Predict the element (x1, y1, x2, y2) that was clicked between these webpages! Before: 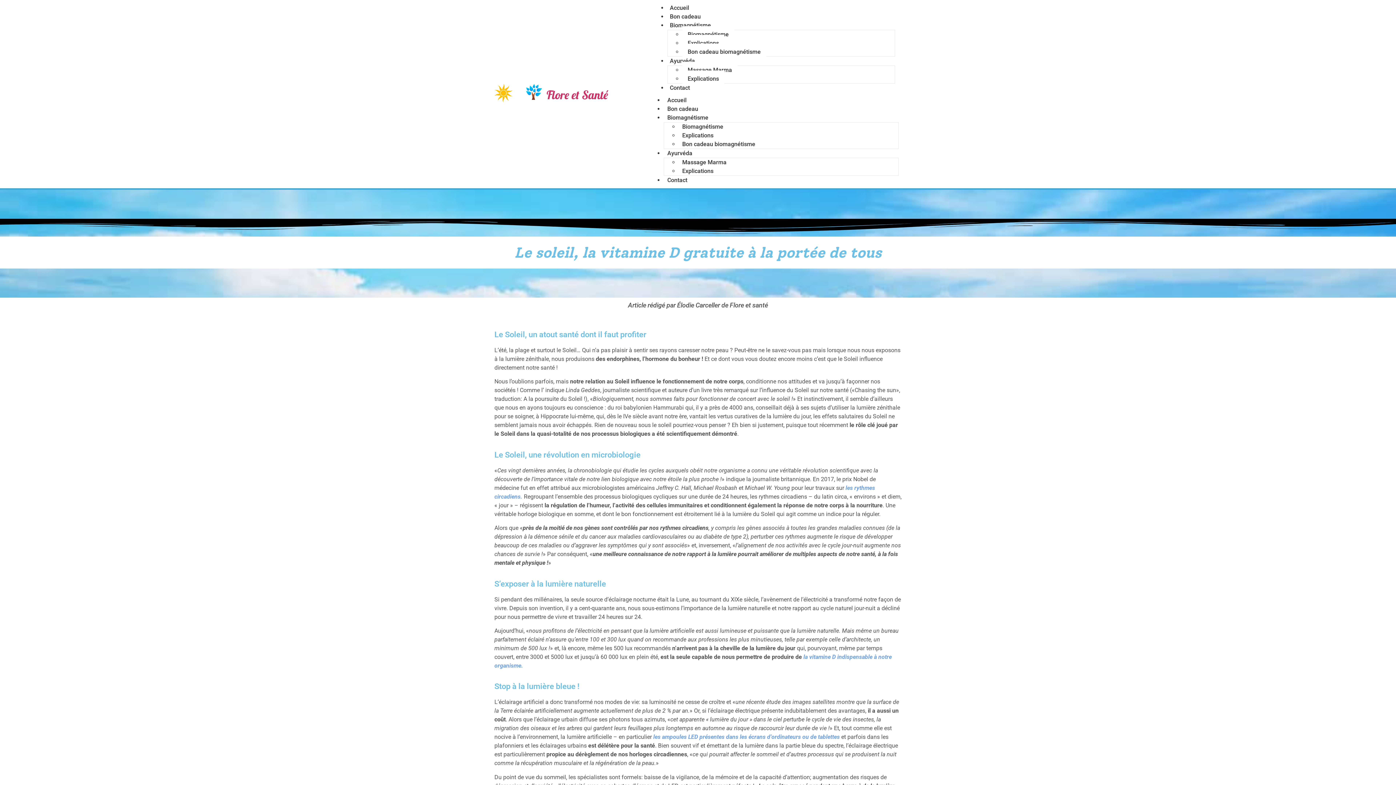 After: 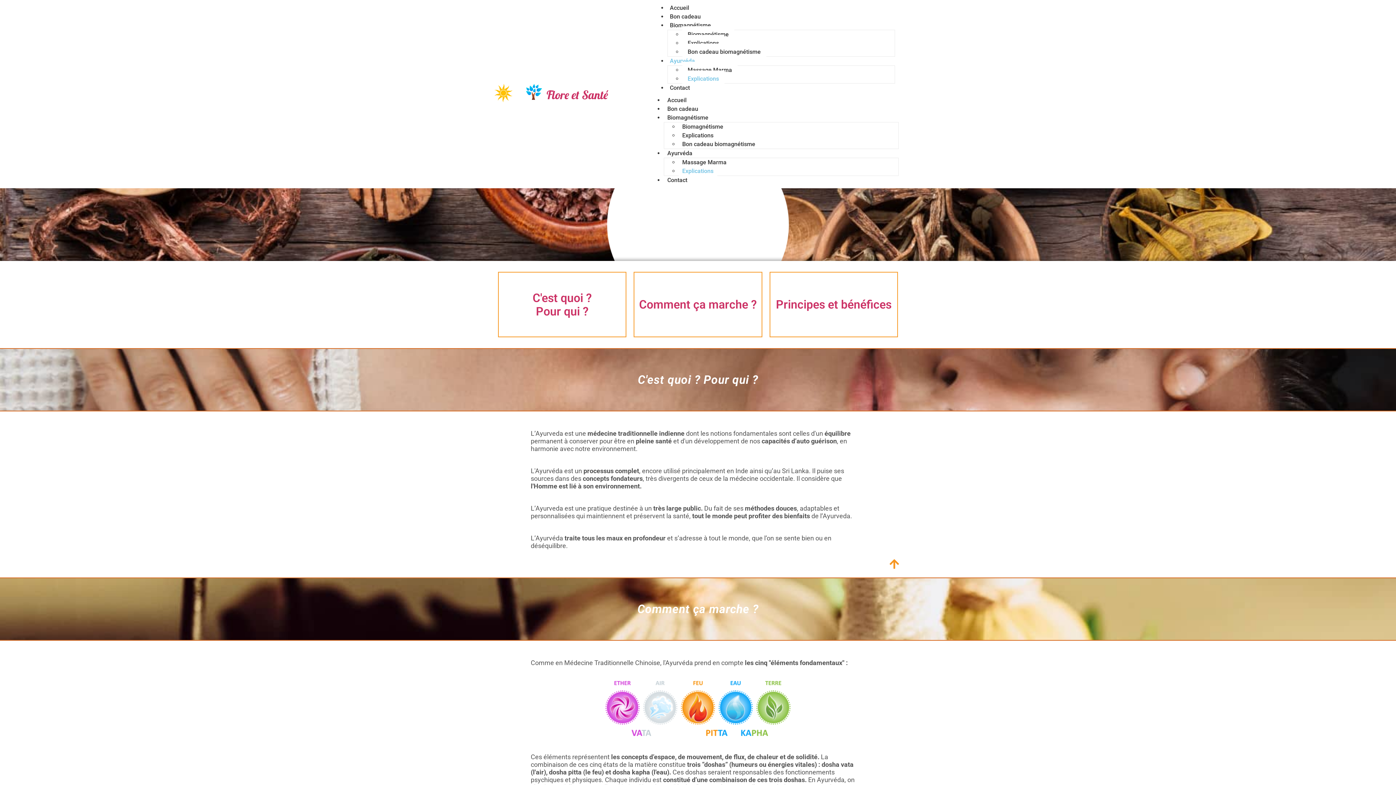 Action: bbox: (678, 165, 717, 176) label: Explications